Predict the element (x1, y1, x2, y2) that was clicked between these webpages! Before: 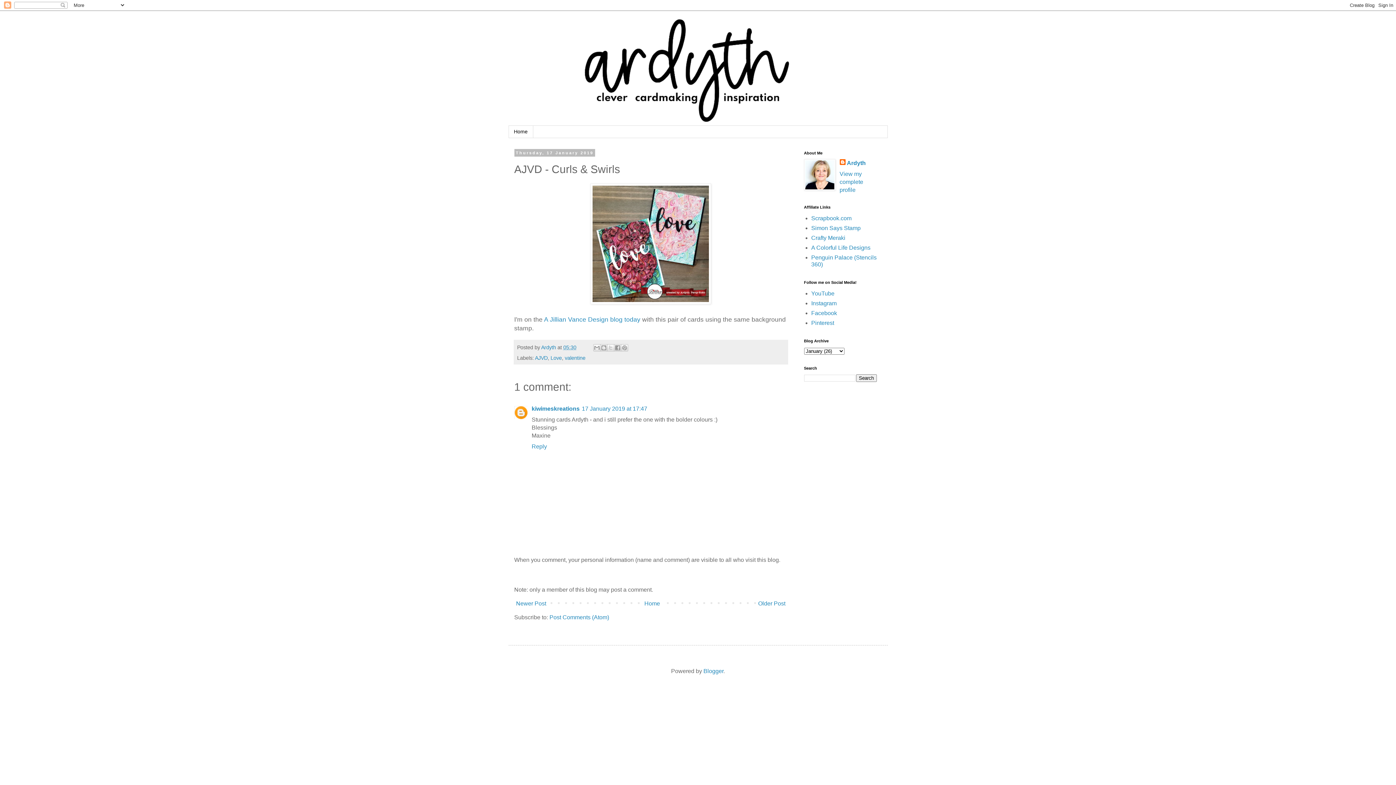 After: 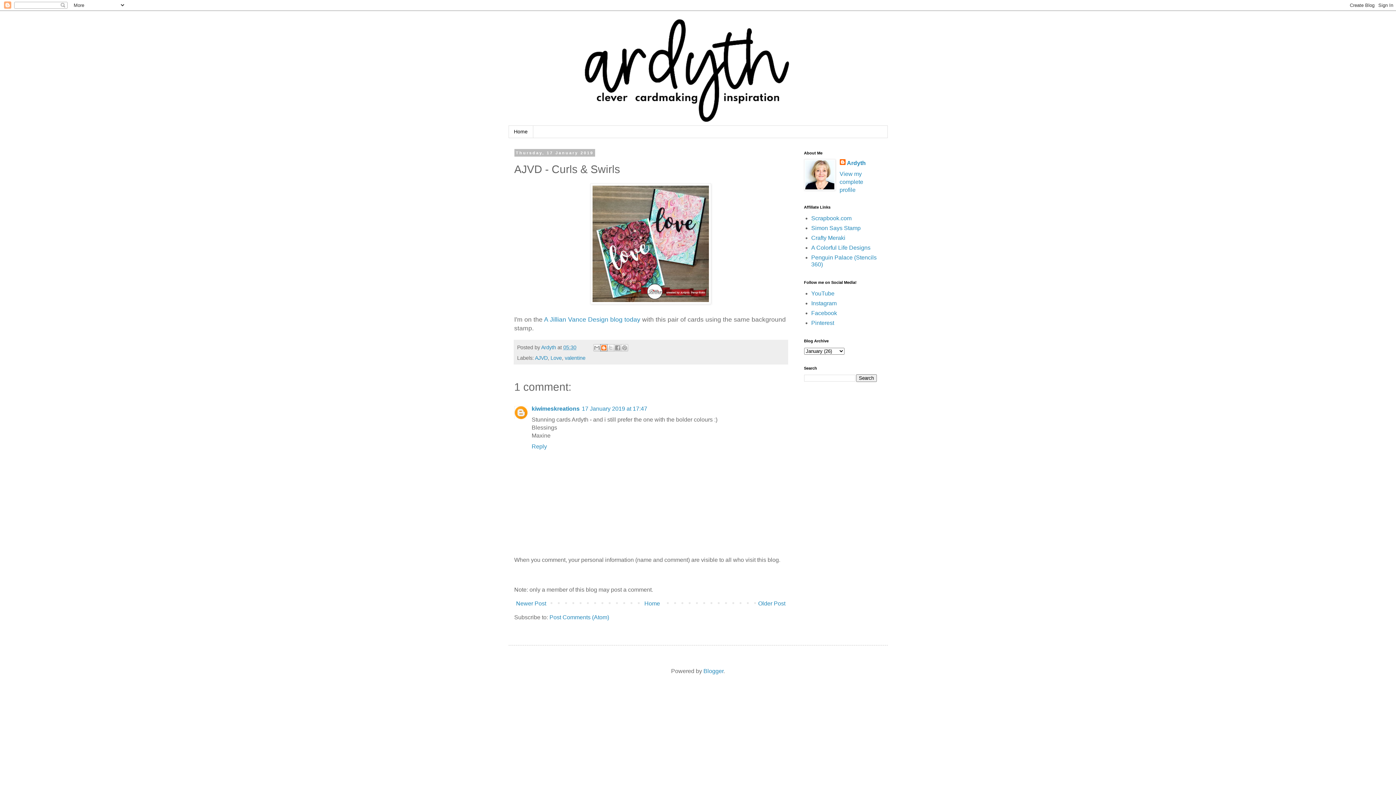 Action: bbox: (600, 344, 607, 351) label: BlogThis!